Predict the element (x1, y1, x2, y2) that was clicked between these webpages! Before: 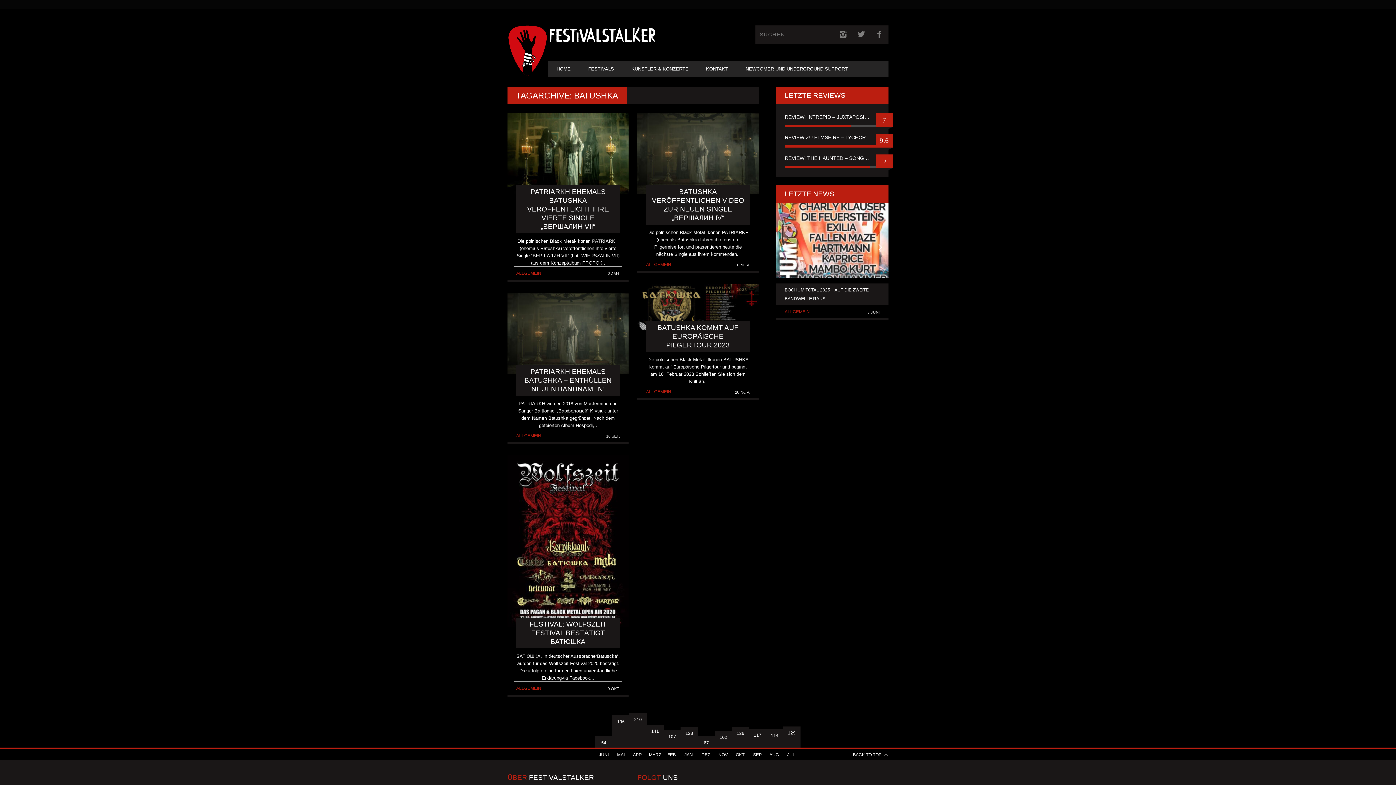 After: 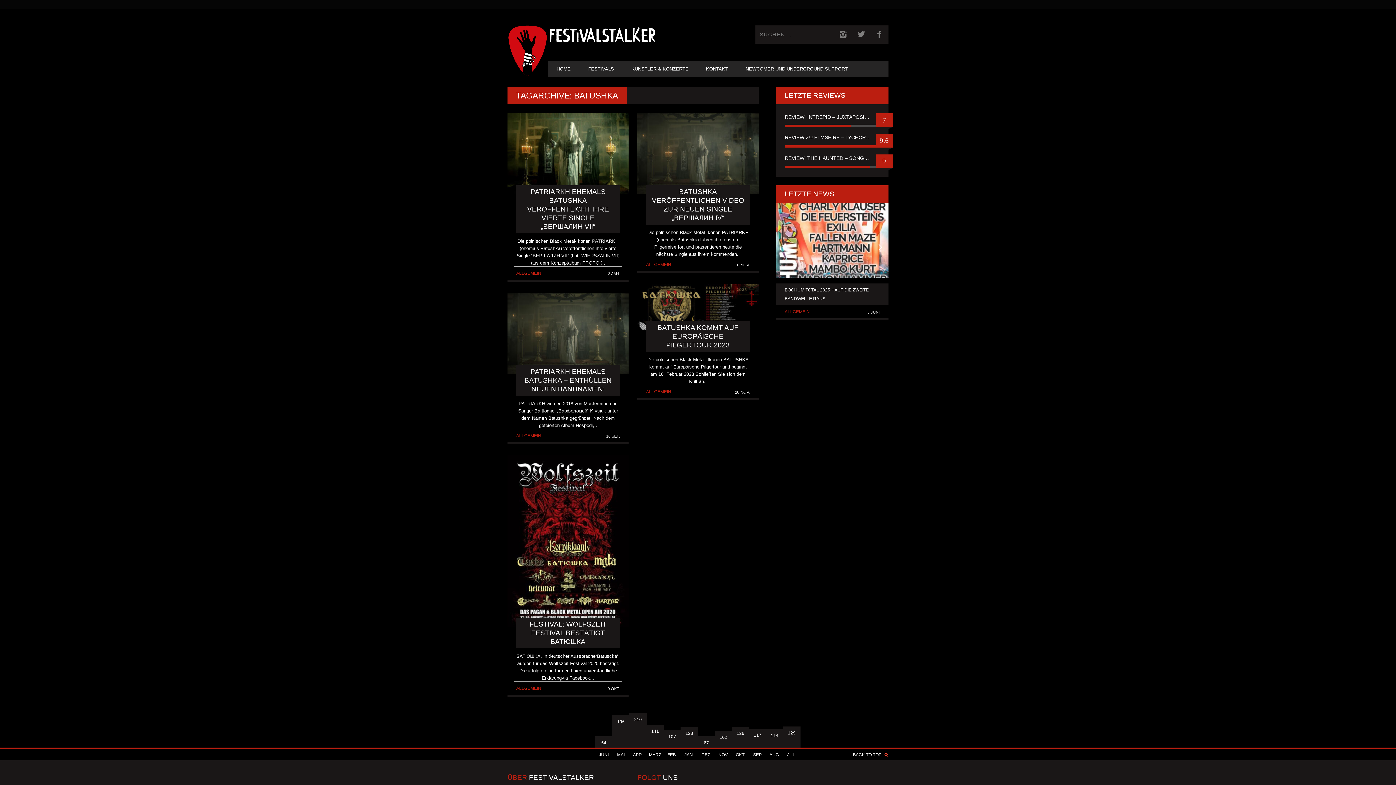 Action: bbox: (853, 749, 888, 760) label: BACK TO TOP